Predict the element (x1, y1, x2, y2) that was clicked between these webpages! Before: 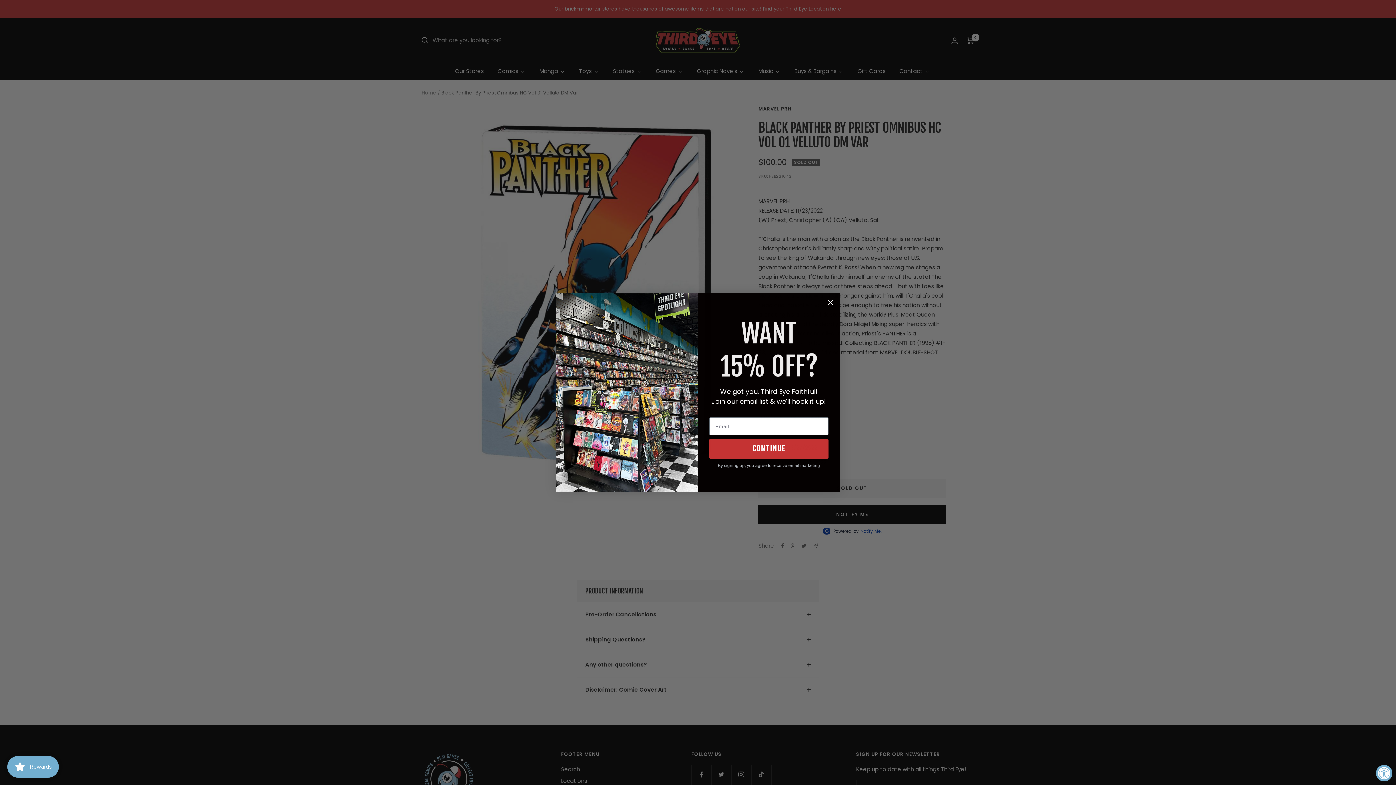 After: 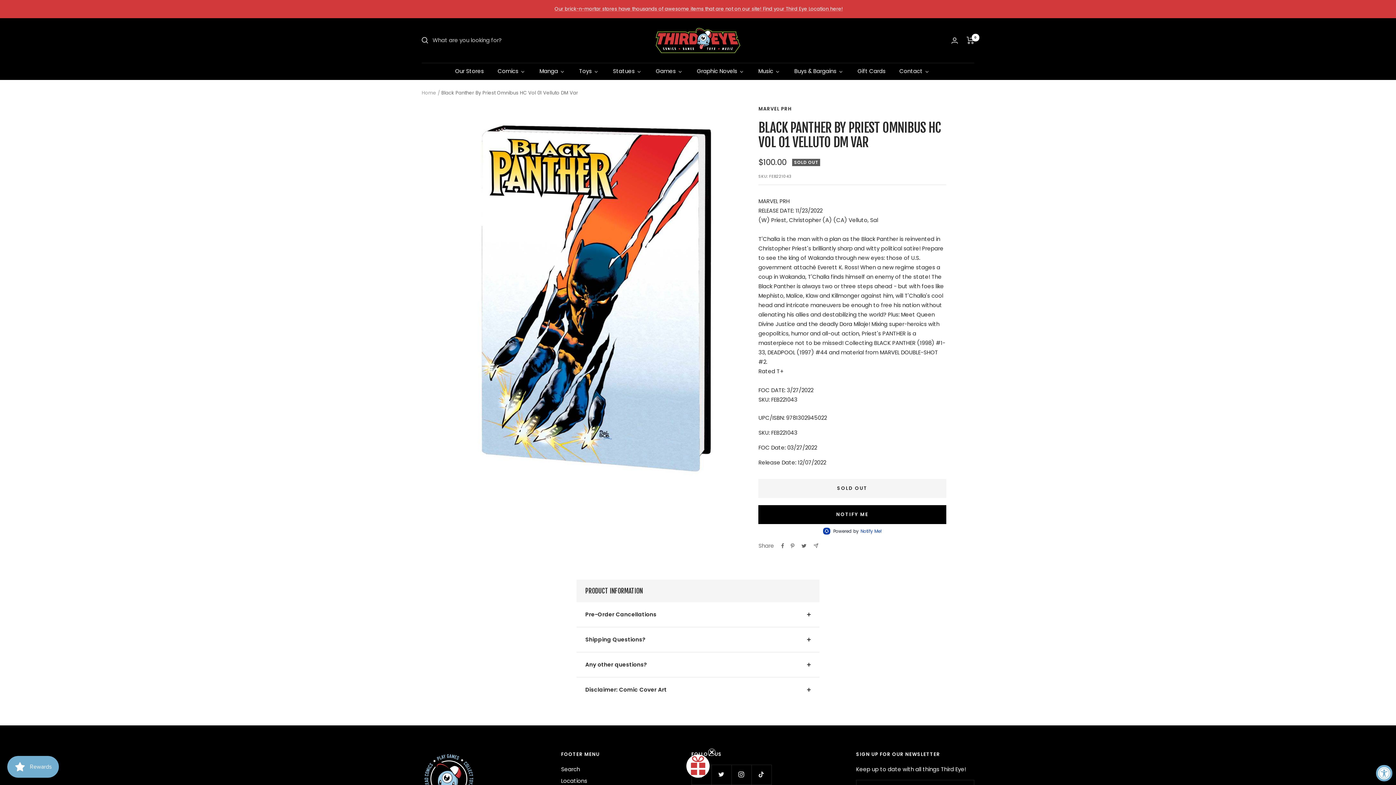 Action: bbox: (824, 296, 837, 309) label: Close dialog